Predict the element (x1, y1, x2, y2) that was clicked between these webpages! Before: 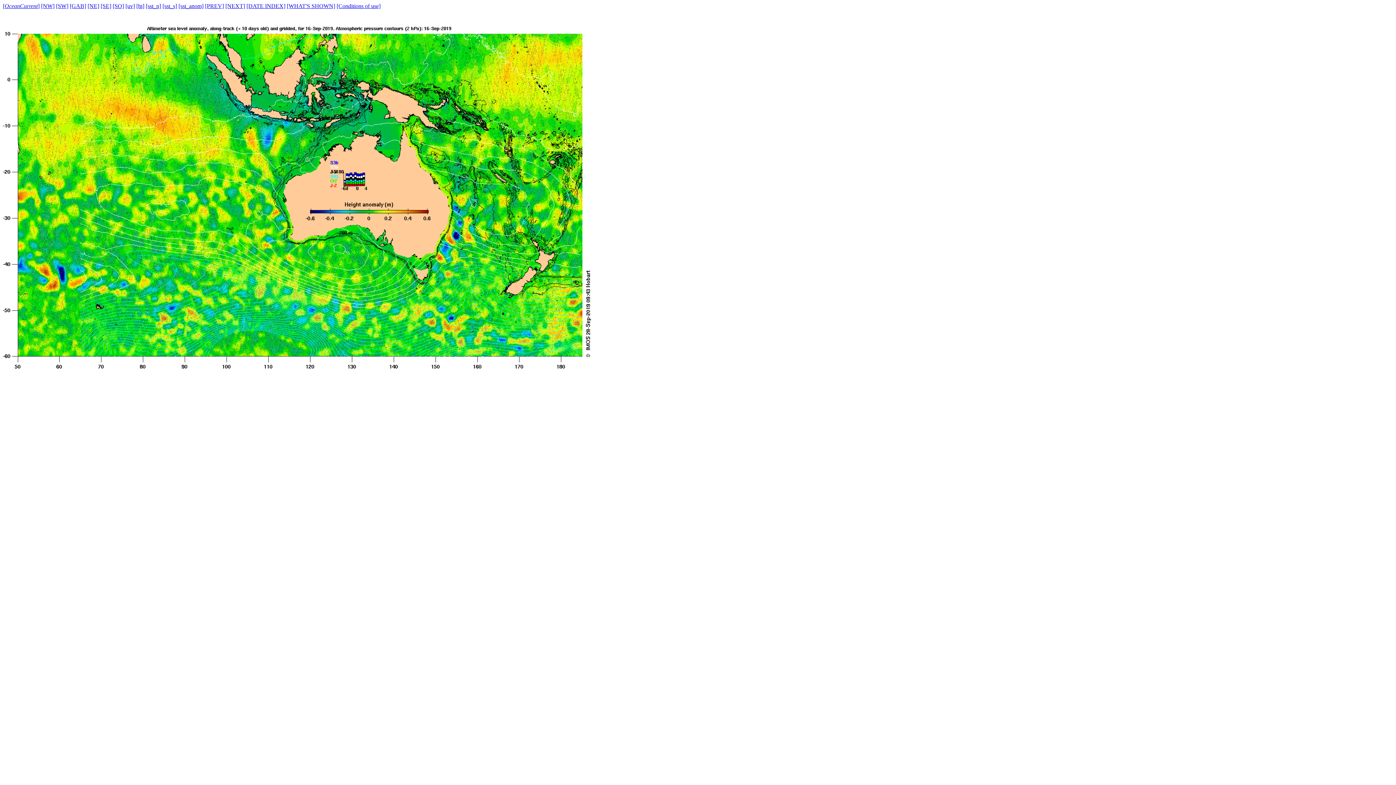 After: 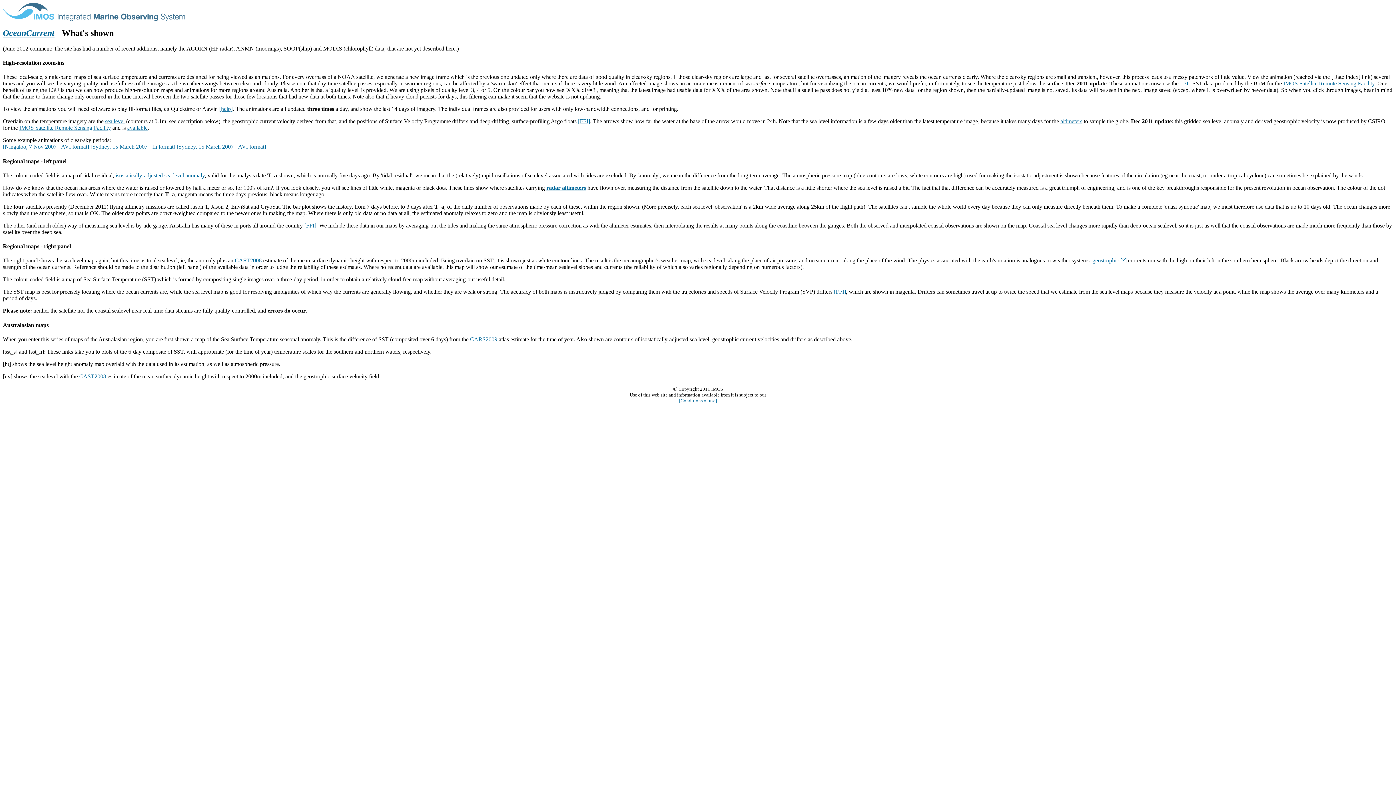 Action: bbox: (286, 2, 335, 9) label: [WHAT'S SHOWN]